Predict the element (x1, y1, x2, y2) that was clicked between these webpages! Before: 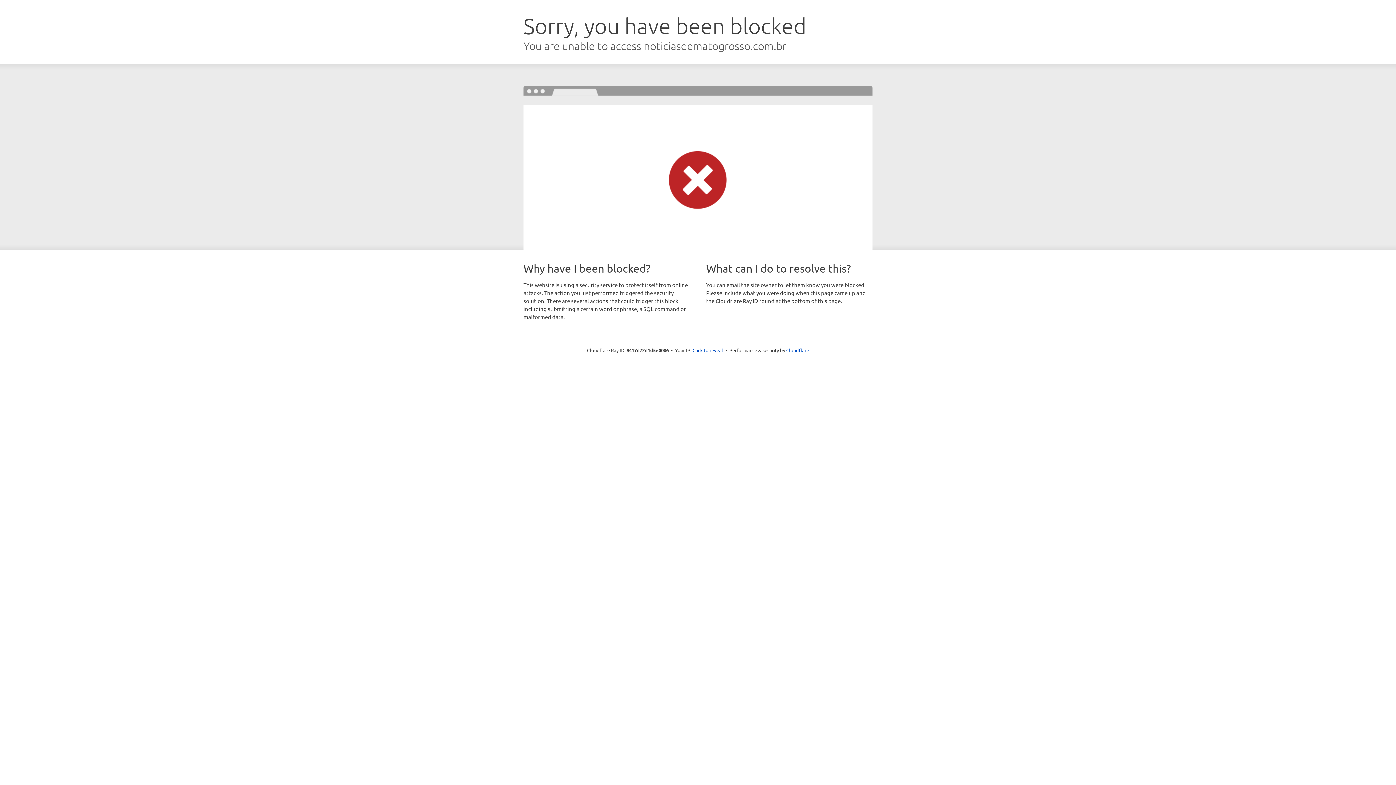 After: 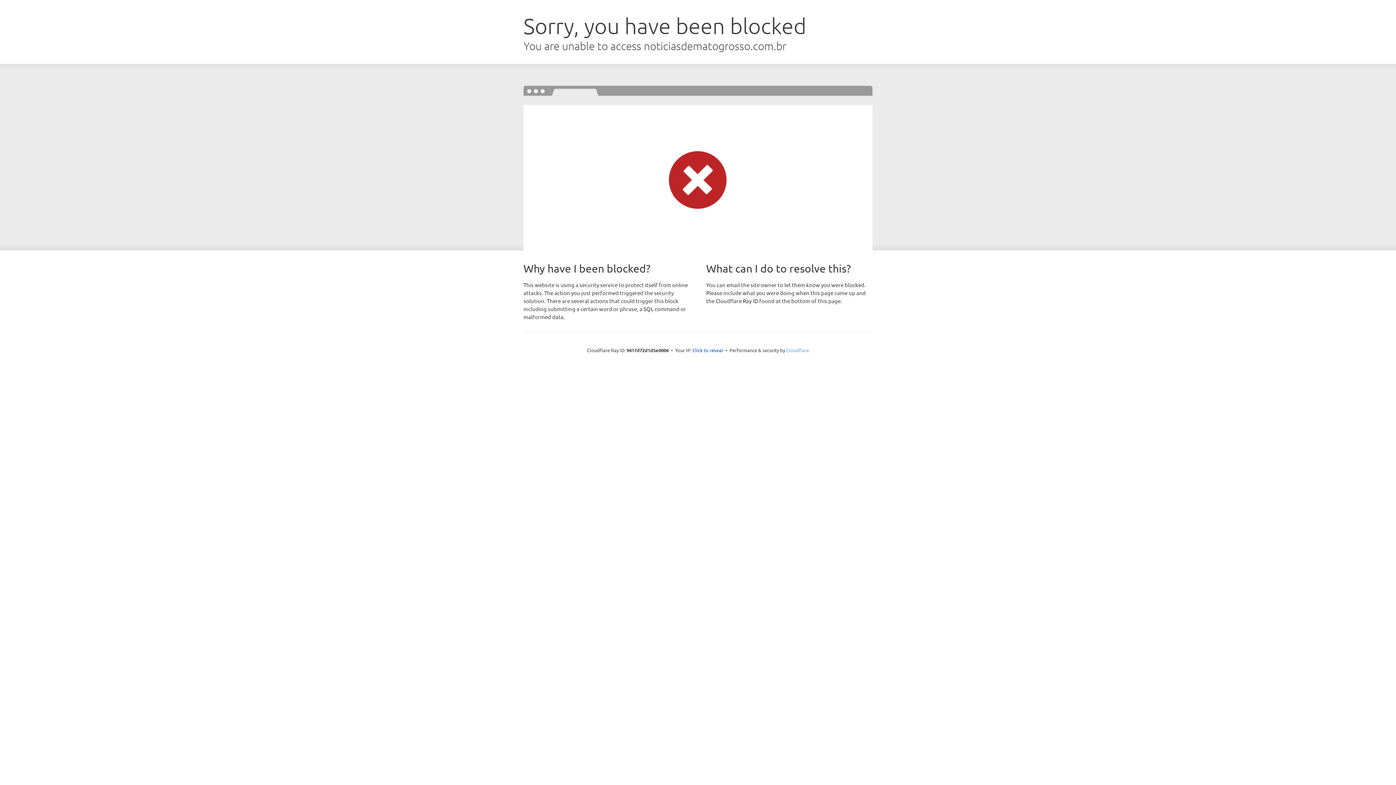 Action: label: Cloudflare bbox: (786, 347, 809, 353)